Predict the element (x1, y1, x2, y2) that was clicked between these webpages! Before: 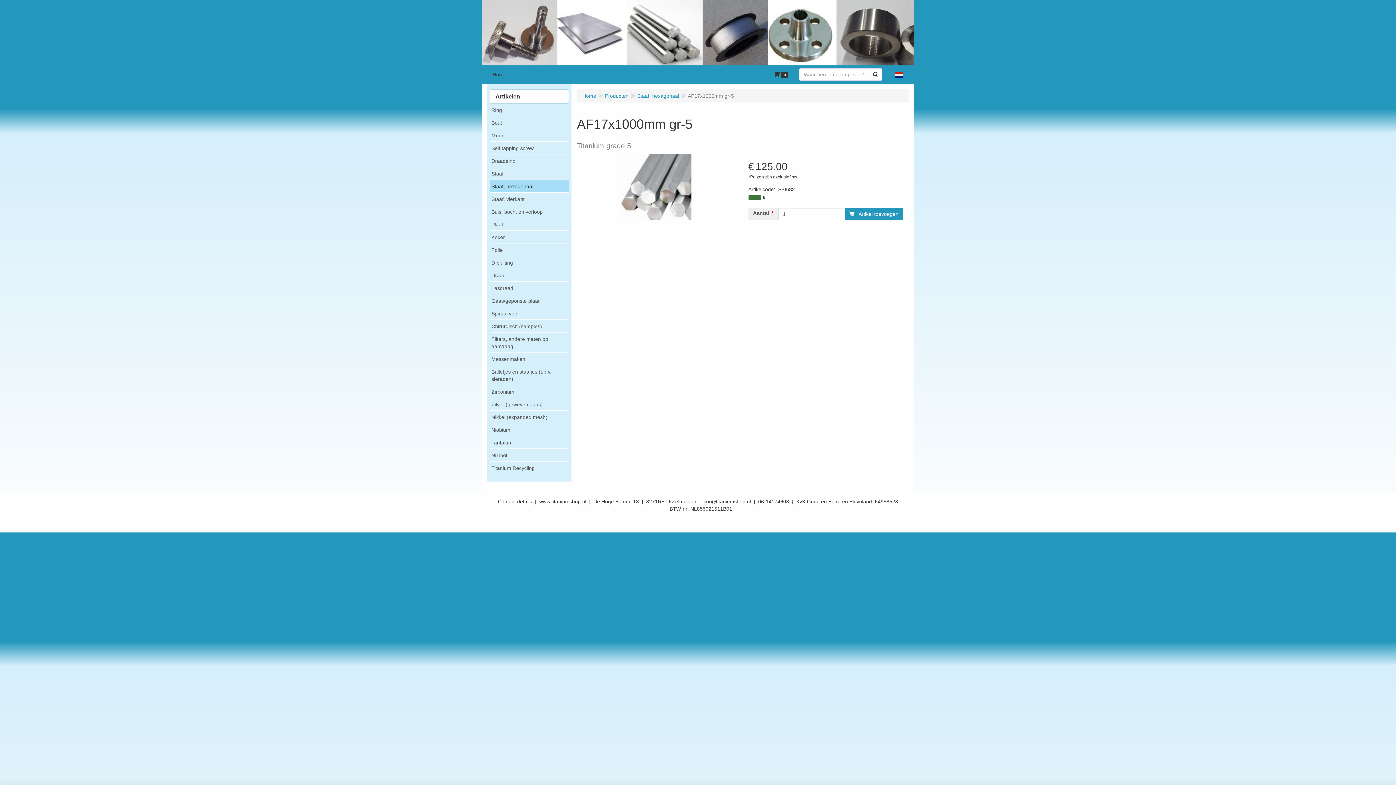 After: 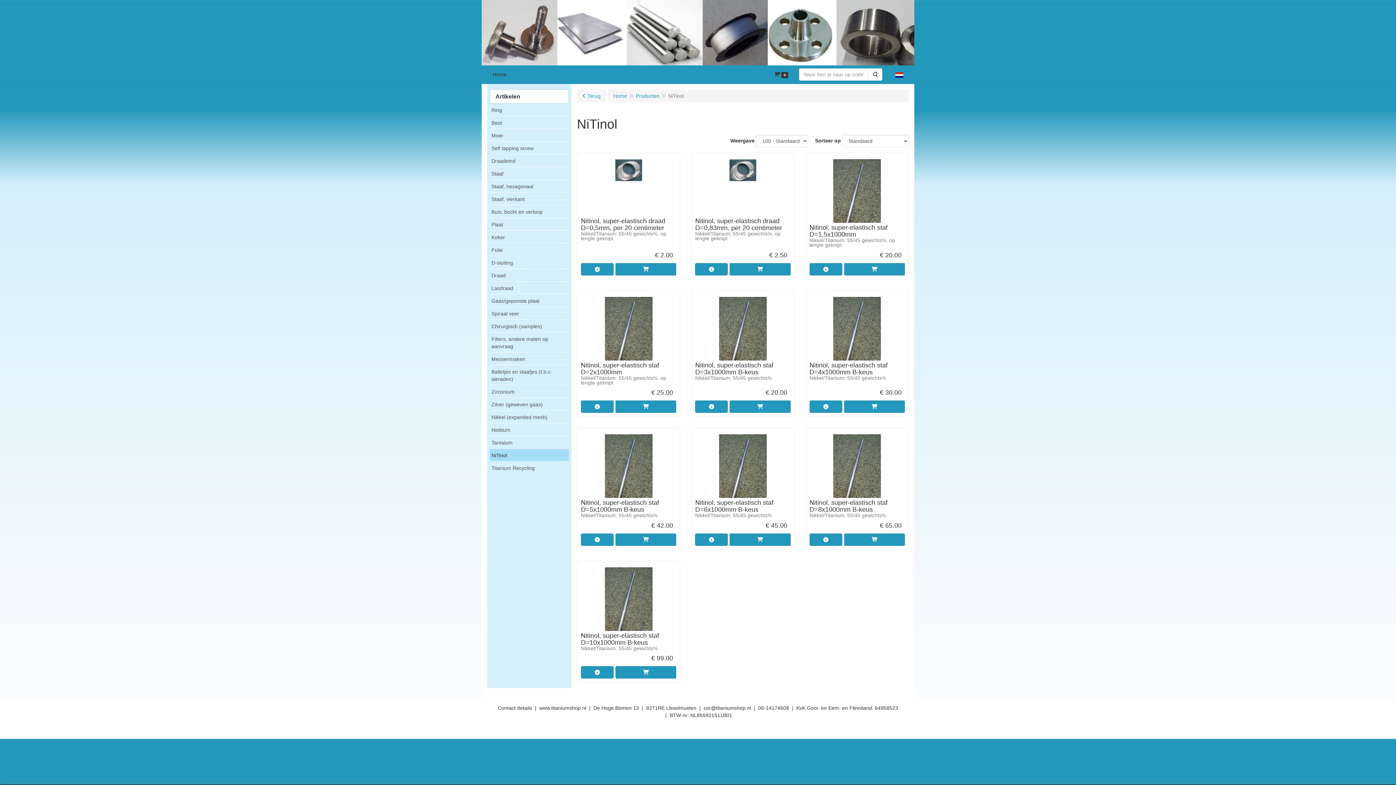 Action: bbox: (489, 448, 569, 461) label: NiTinol